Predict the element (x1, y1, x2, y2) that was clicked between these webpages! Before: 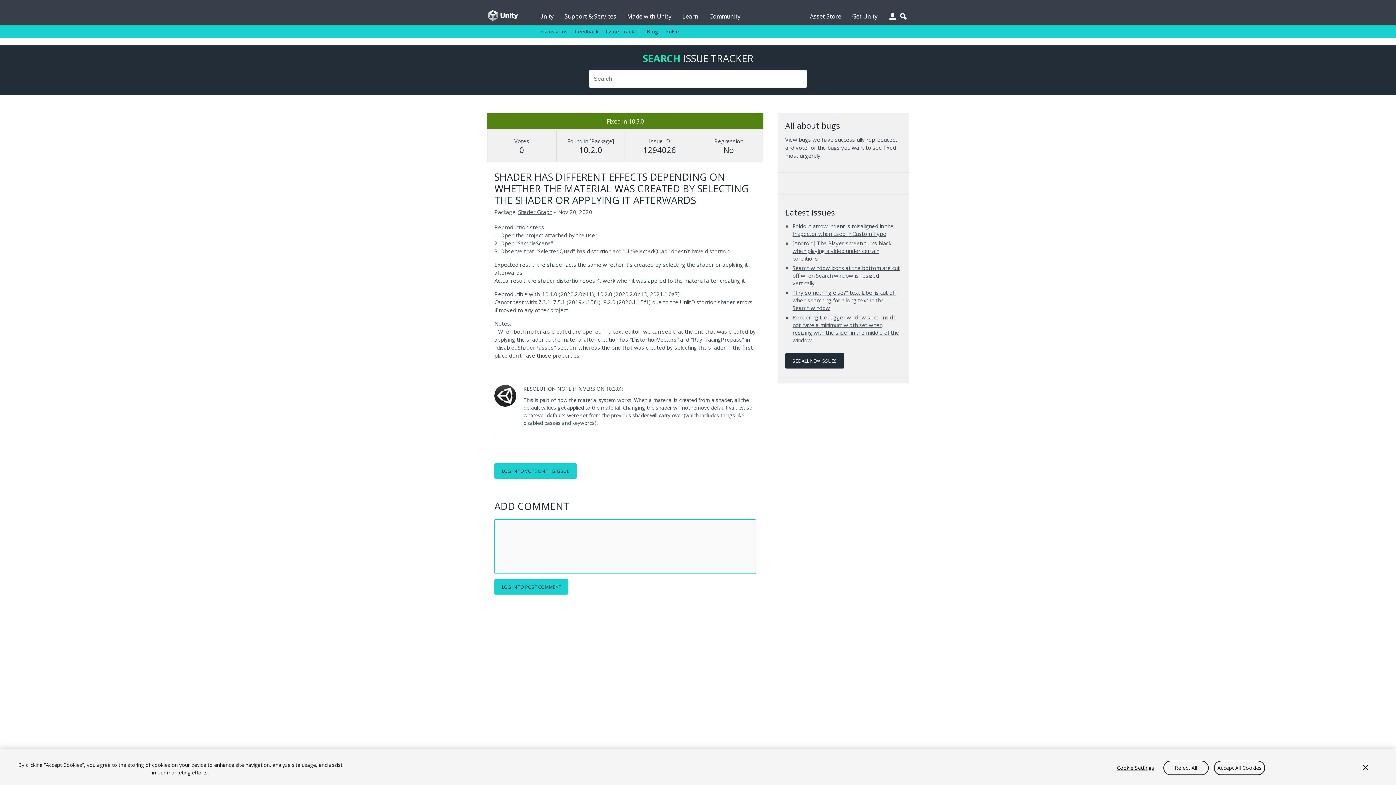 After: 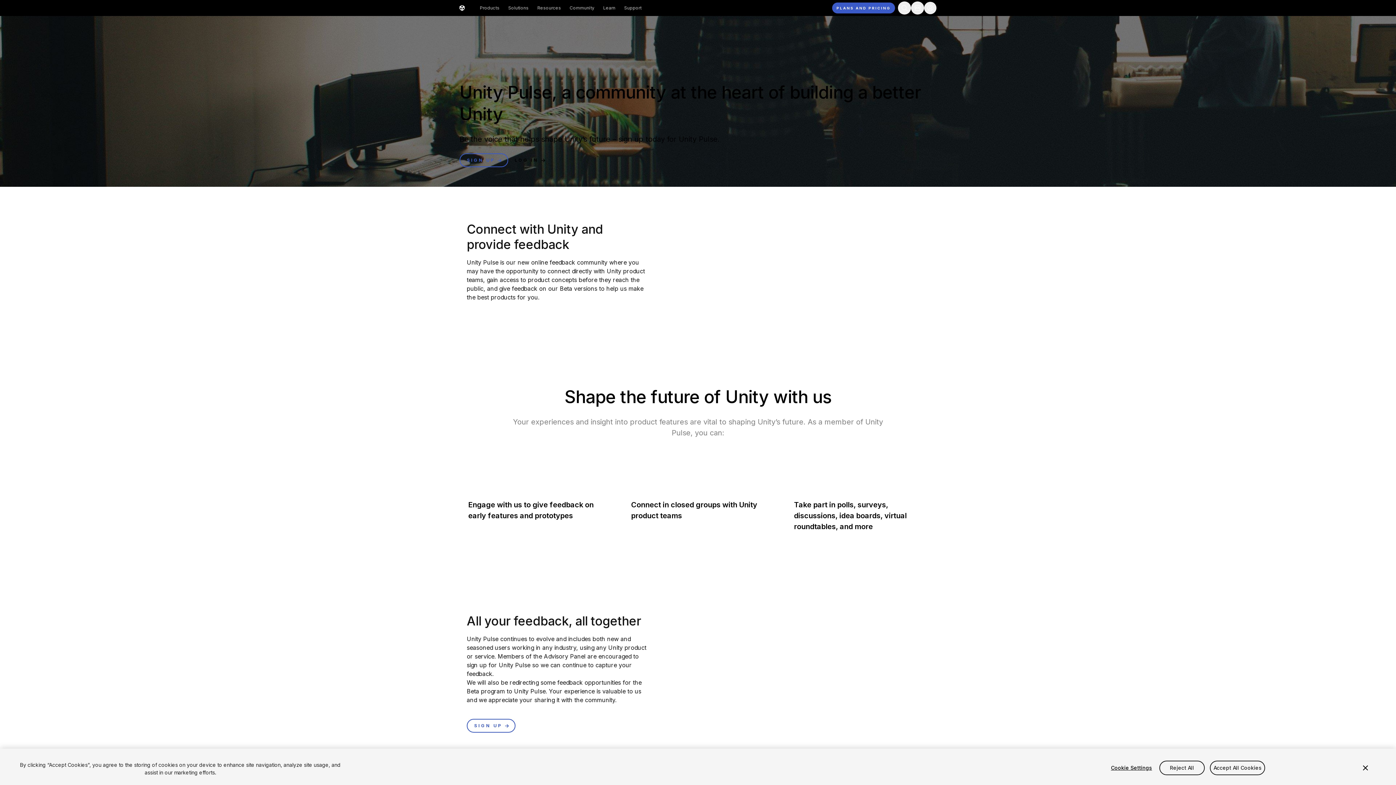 Action: label: Pulse bbox: (665, 25, 679, 37)